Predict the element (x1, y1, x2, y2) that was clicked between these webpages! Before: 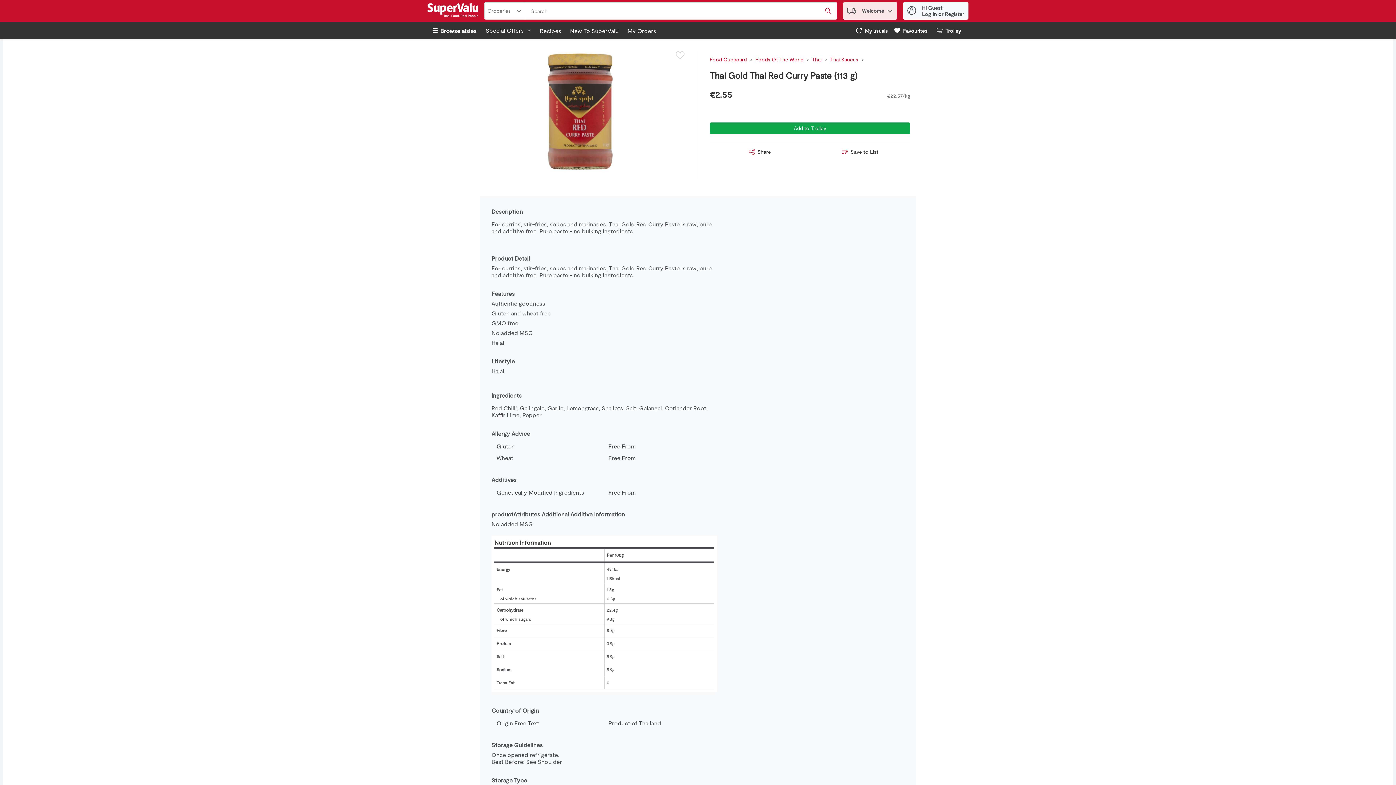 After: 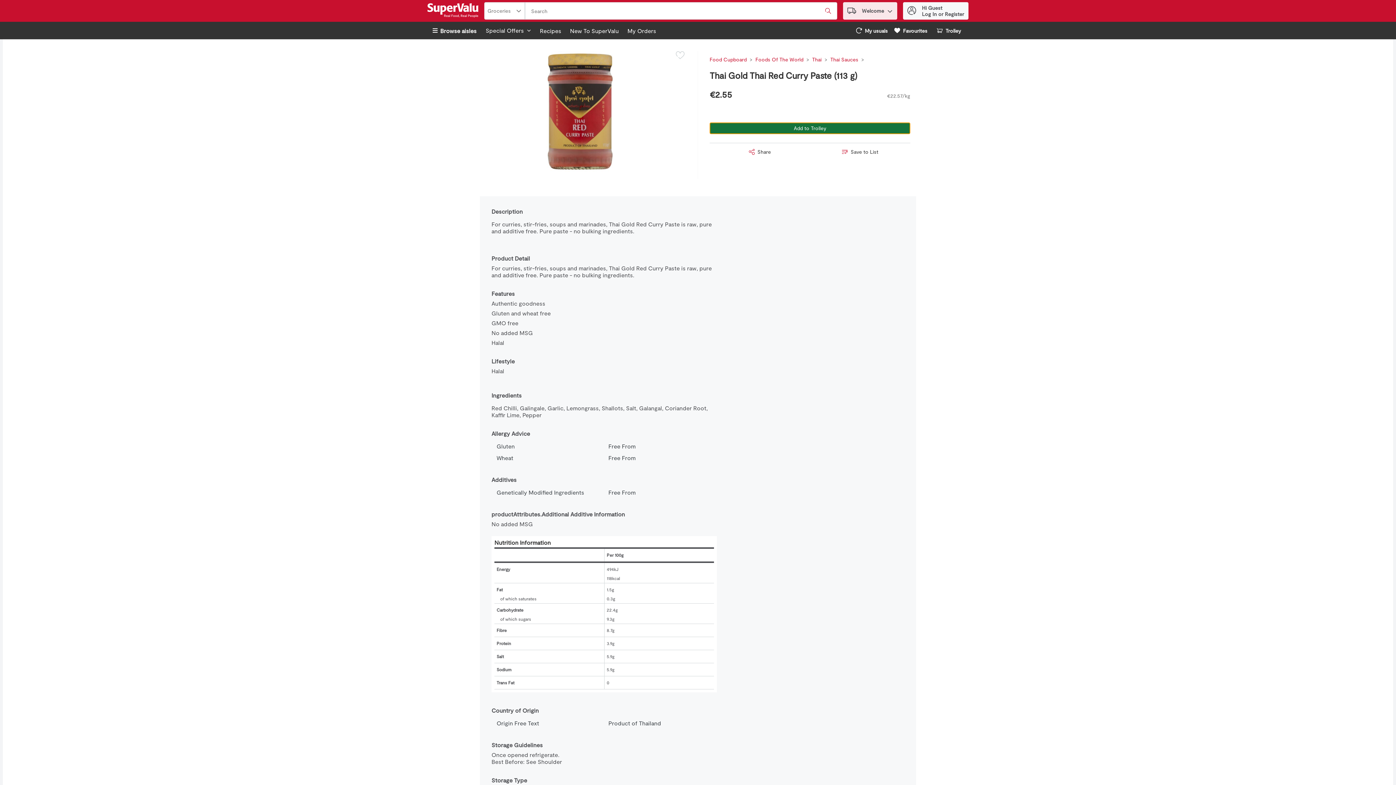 Action: bbox: (709, 122, 910, 134) label: Add to Trolley Thai Gold Thai Red Curry Paste (113 g) €2.55